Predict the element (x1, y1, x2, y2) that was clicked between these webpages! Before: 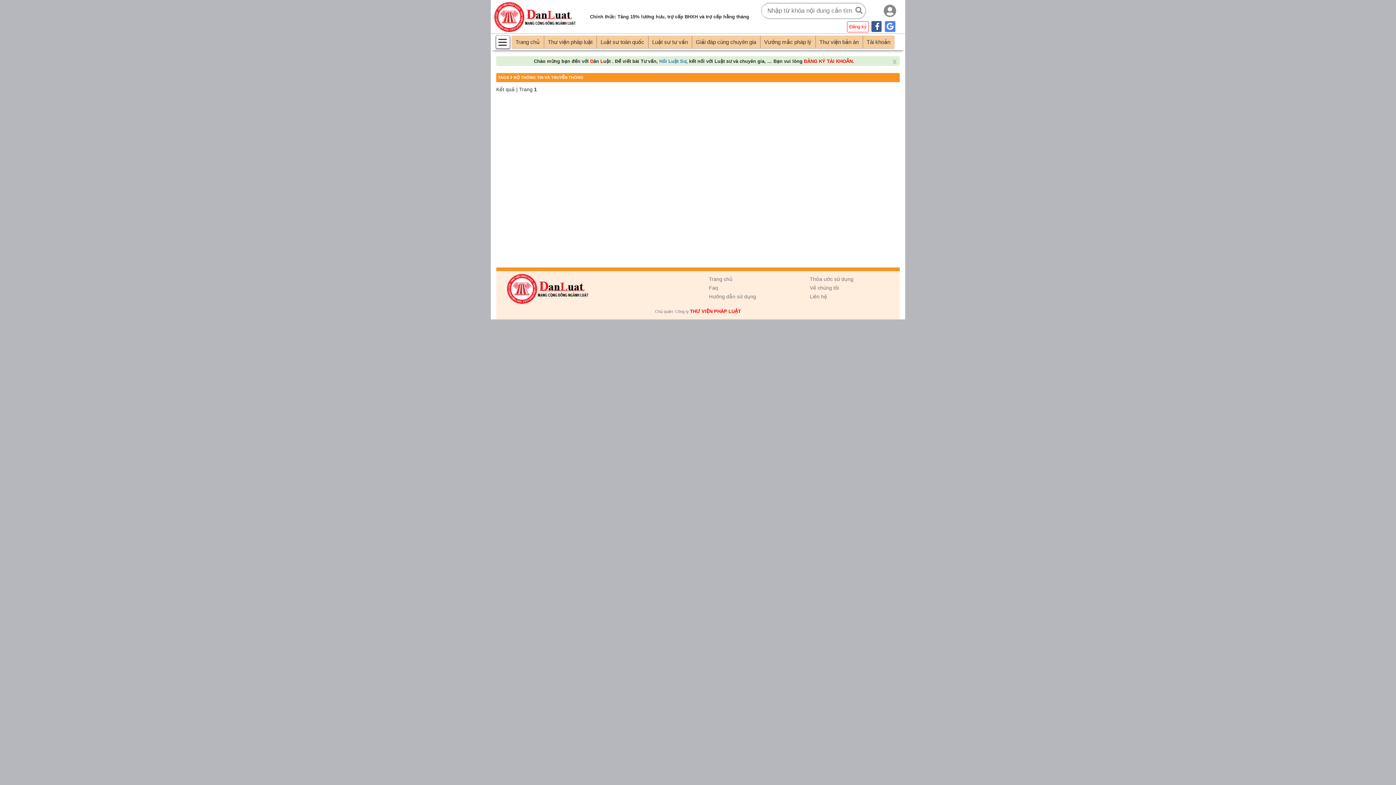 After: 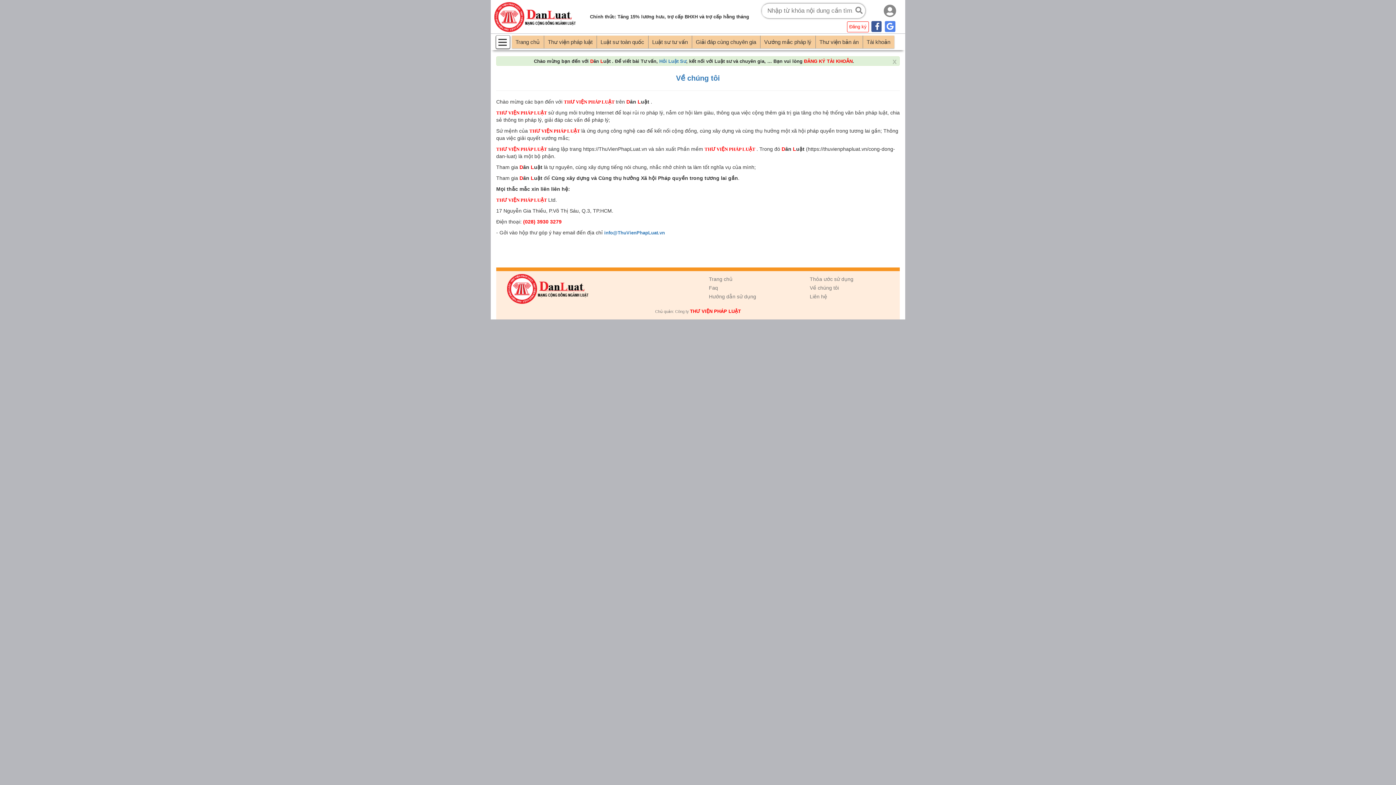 Action: bbox: (810, 285, 839, 290) label: Về chúng tôi